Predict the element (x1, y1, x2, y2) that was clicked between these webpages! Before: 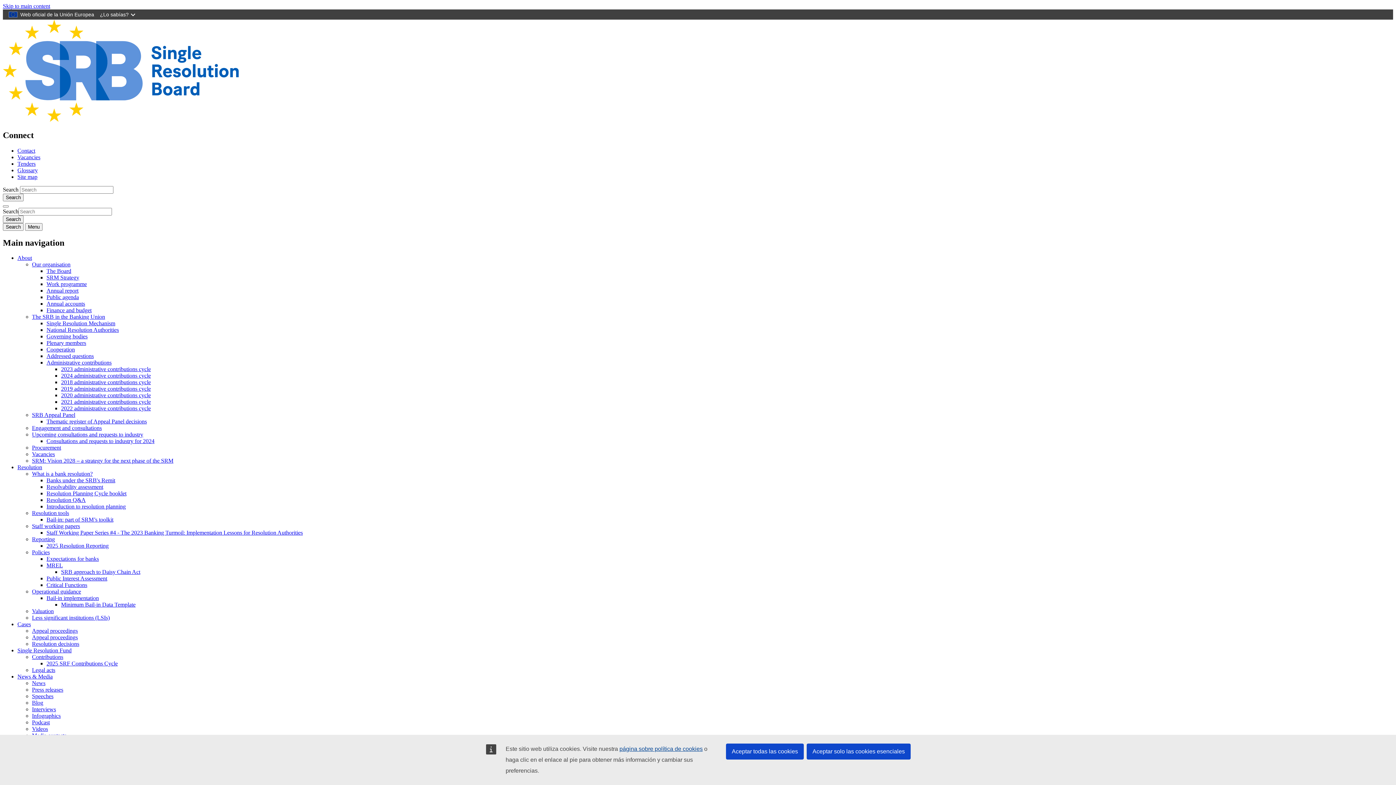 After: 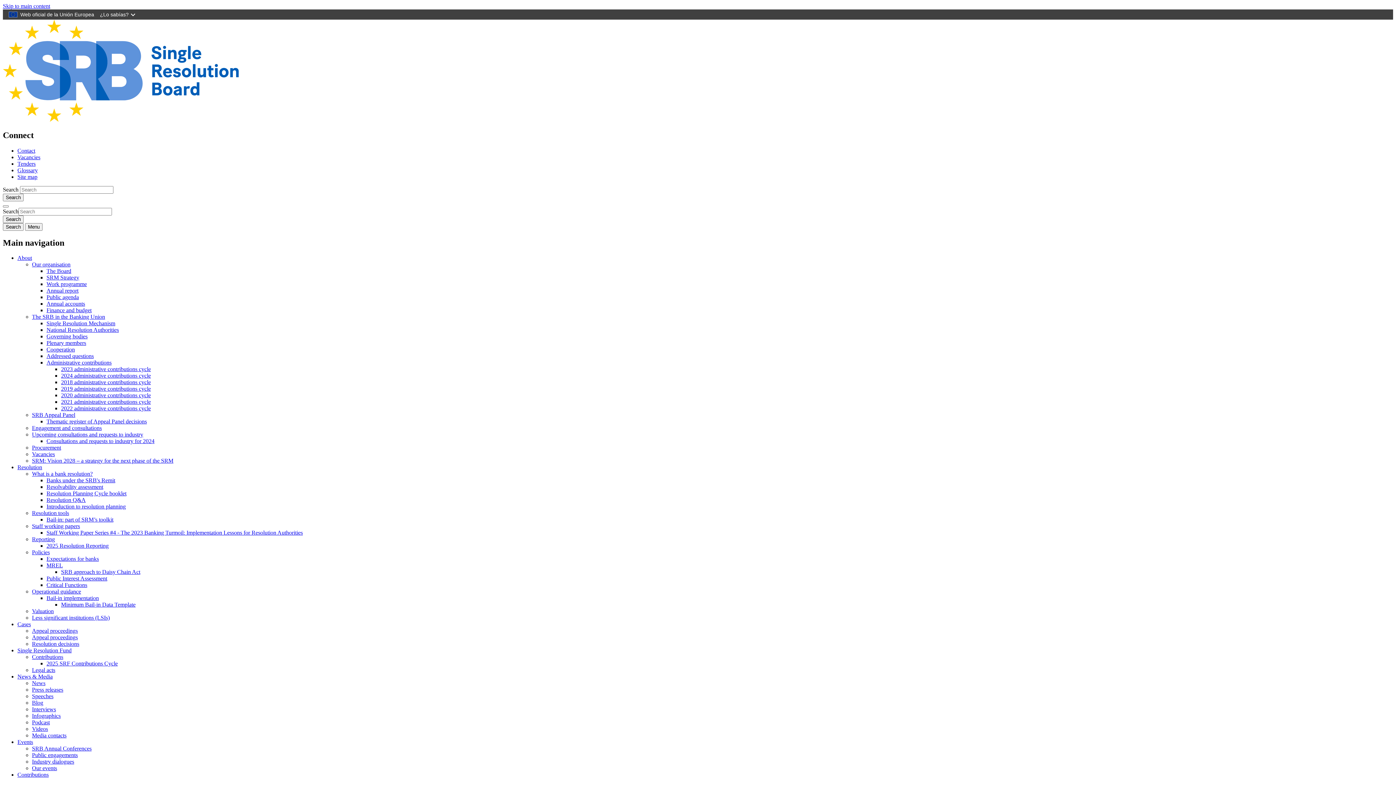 Action: label: Aceptar todas las cookies bbox: (726, 744, 804, 760)